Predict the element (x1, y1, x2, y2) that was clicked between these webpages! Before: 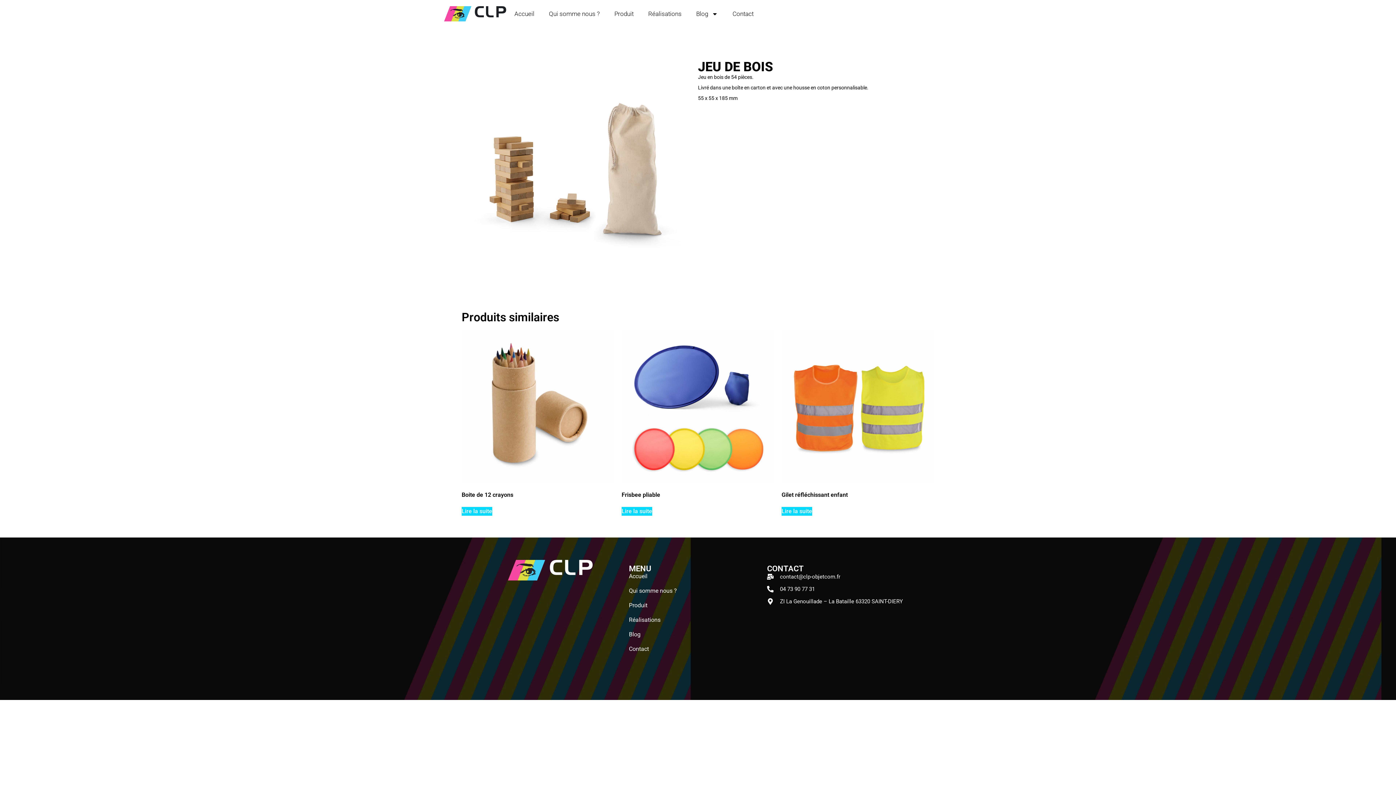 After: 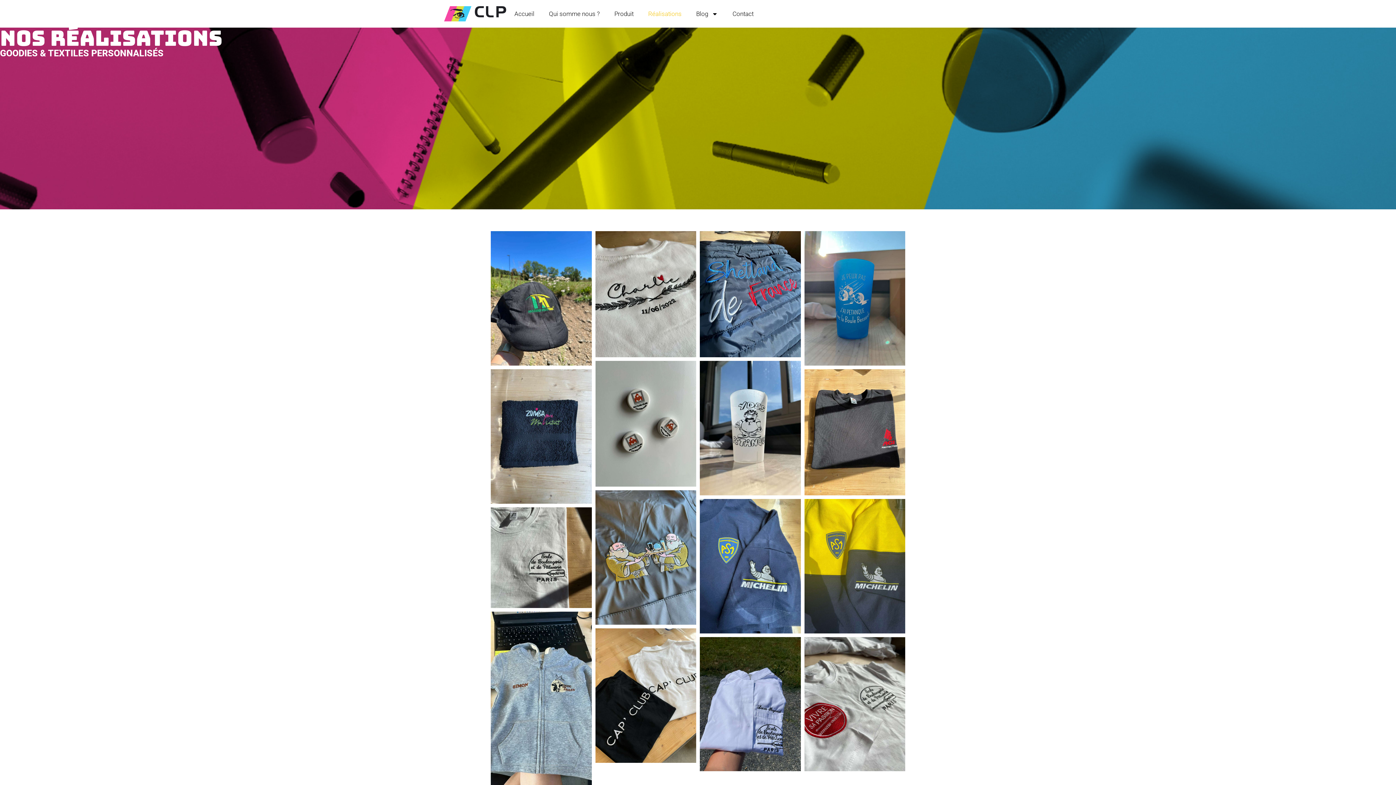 Action: label: Réalisations bbox: (629, 613, 767, 627)